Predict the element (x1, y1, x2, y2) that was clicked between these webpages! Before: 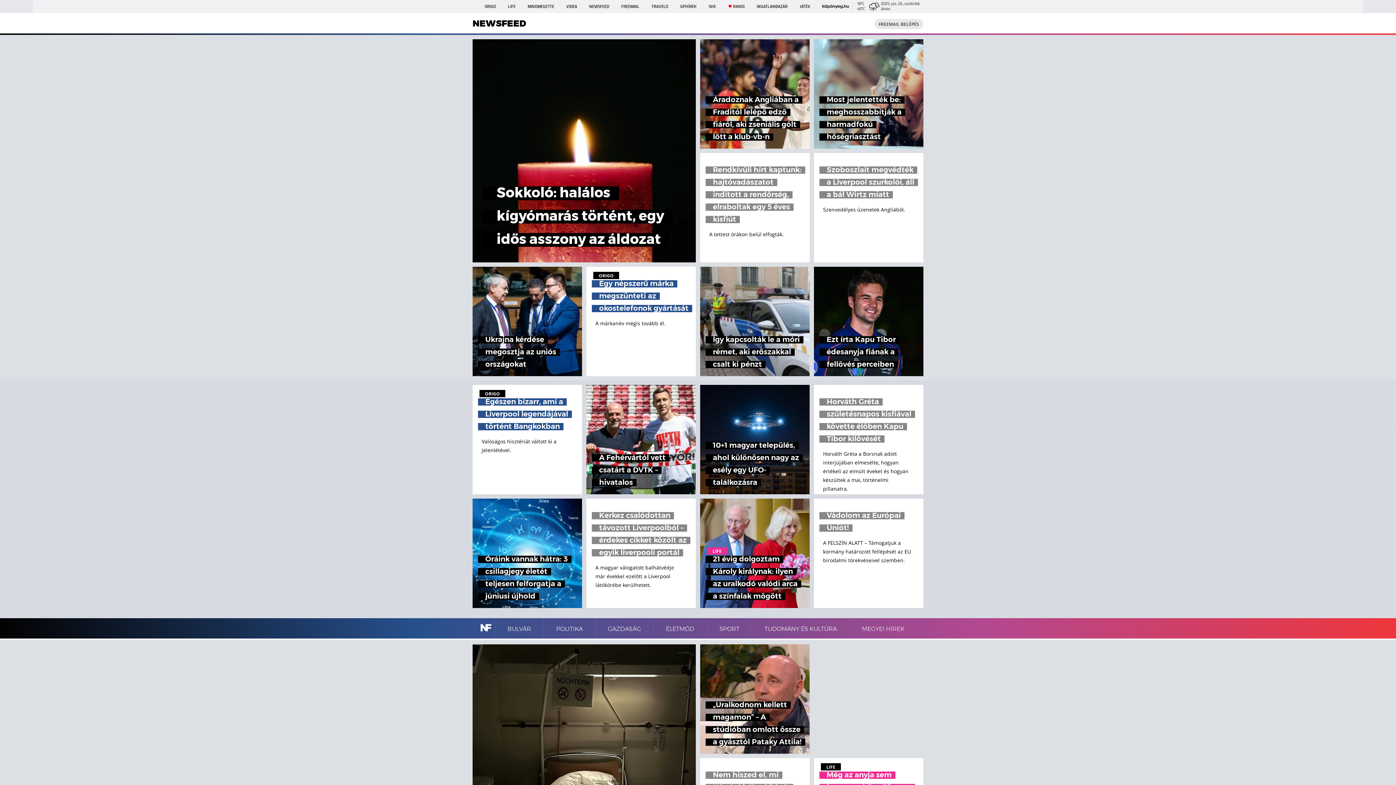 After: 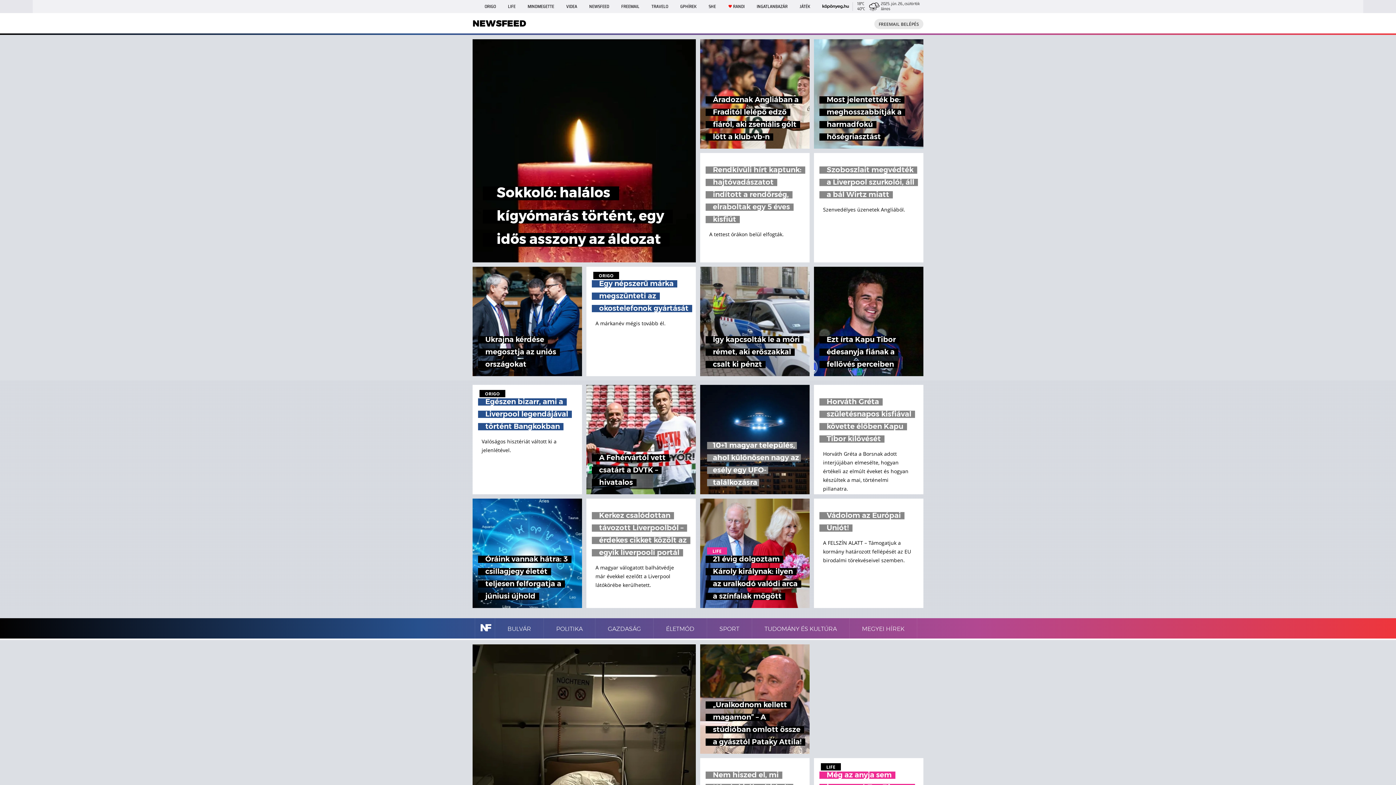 Action: label: 10+1 magyar település, ahol különösen nagy az esély egy UFO-találkozásra bbox: (700, 385, 809, 494)